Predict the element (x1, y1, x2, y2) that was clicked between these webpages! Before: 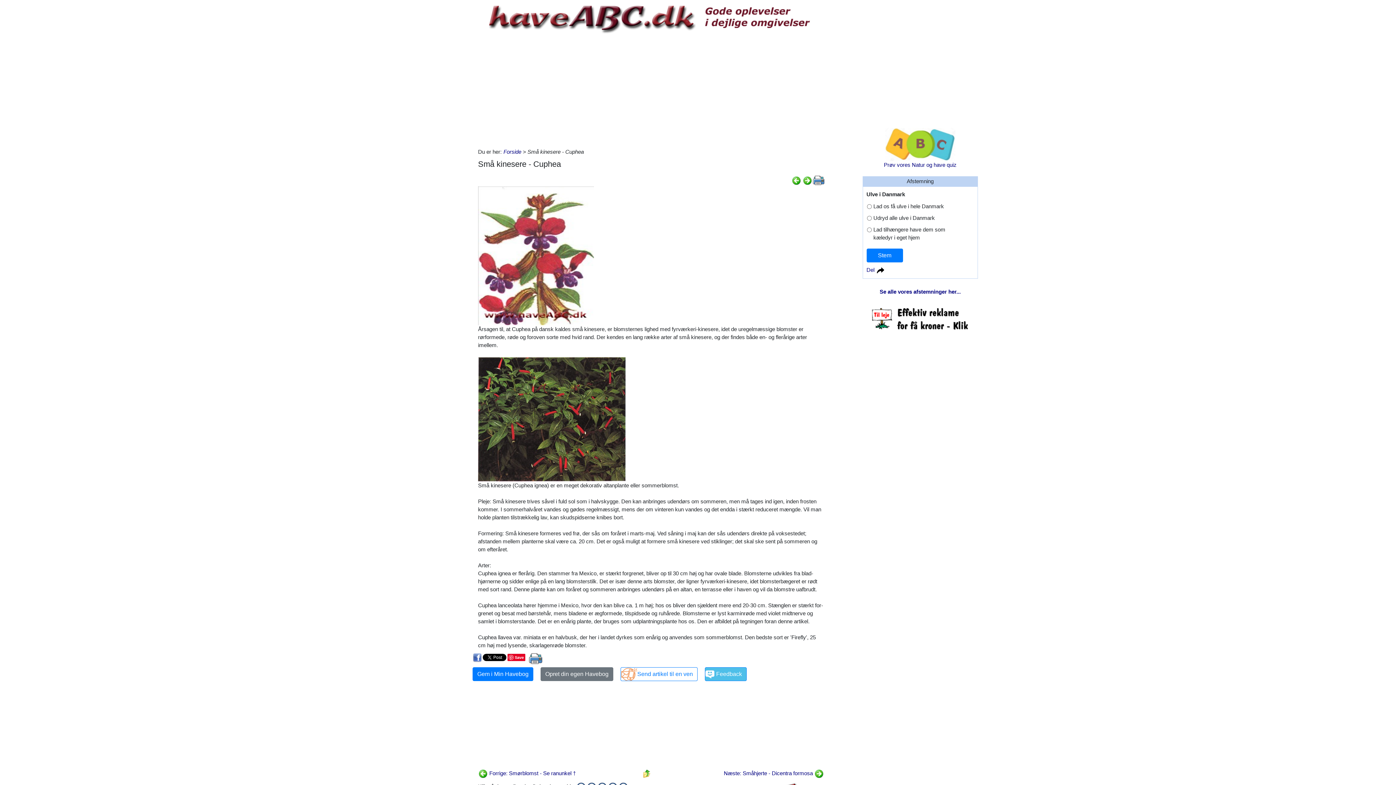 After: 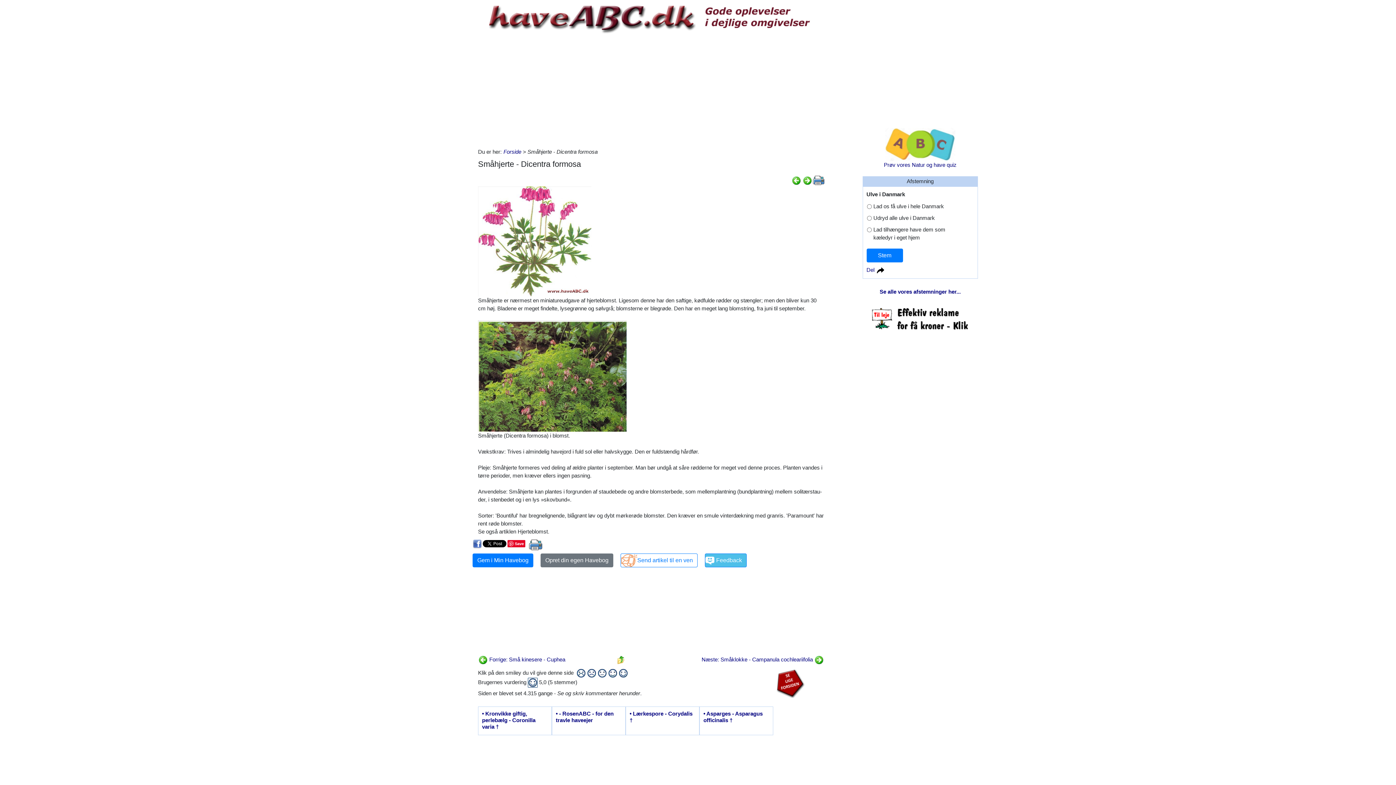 Action: label: Næste: Småhjerte - Dicentra formosa  bbox: (724, 770, 824, 776)